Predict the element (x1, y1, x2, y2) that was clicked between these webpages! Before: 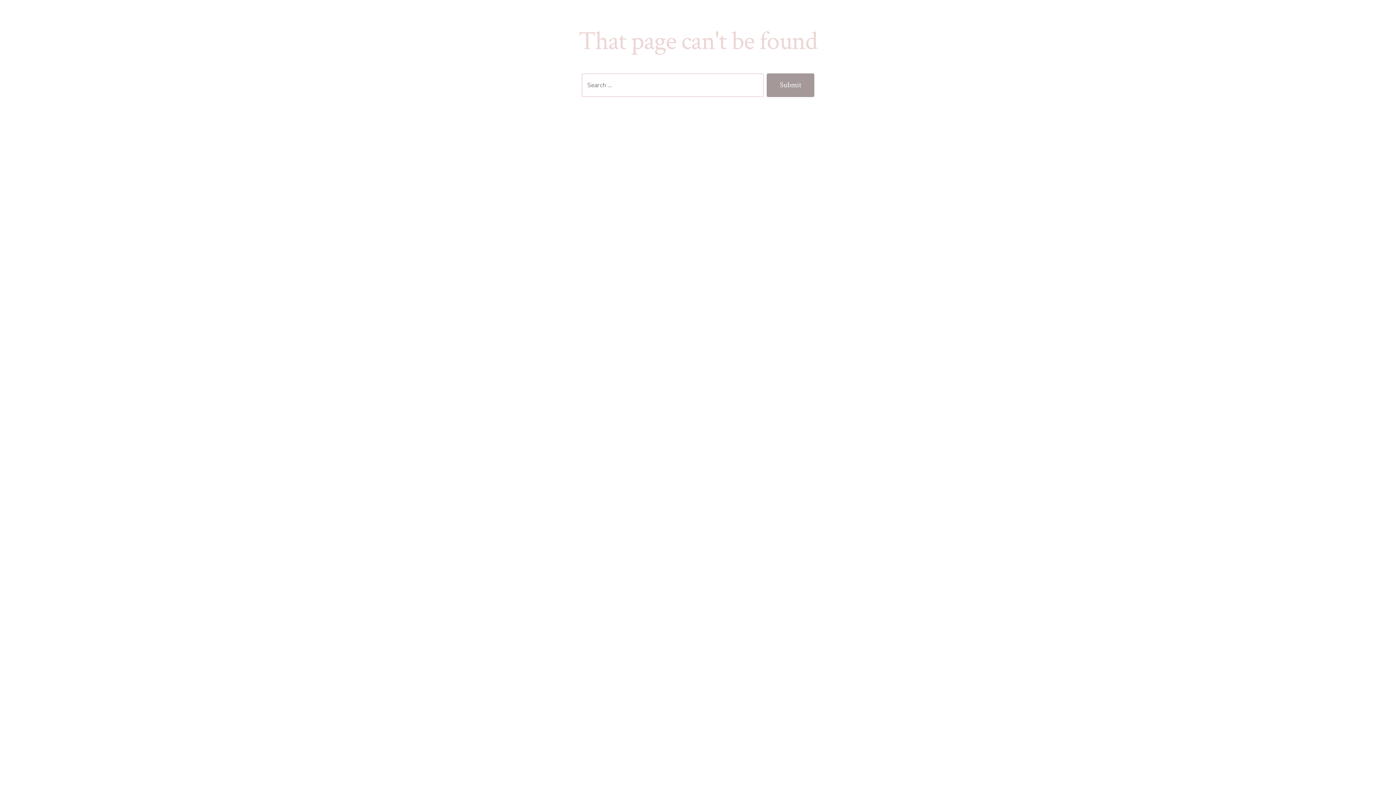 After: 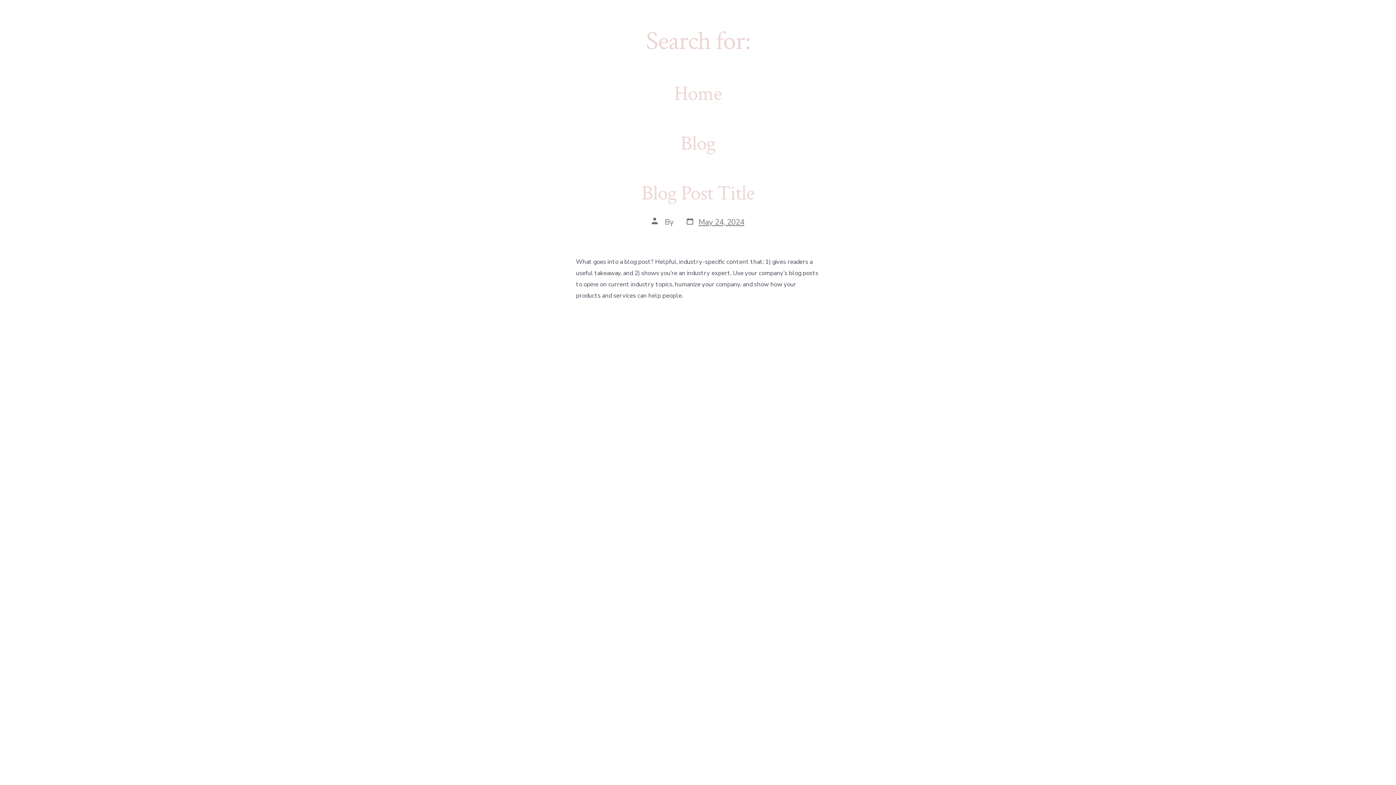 Action: bbox: (766, 73, 814, 97) label: Submit